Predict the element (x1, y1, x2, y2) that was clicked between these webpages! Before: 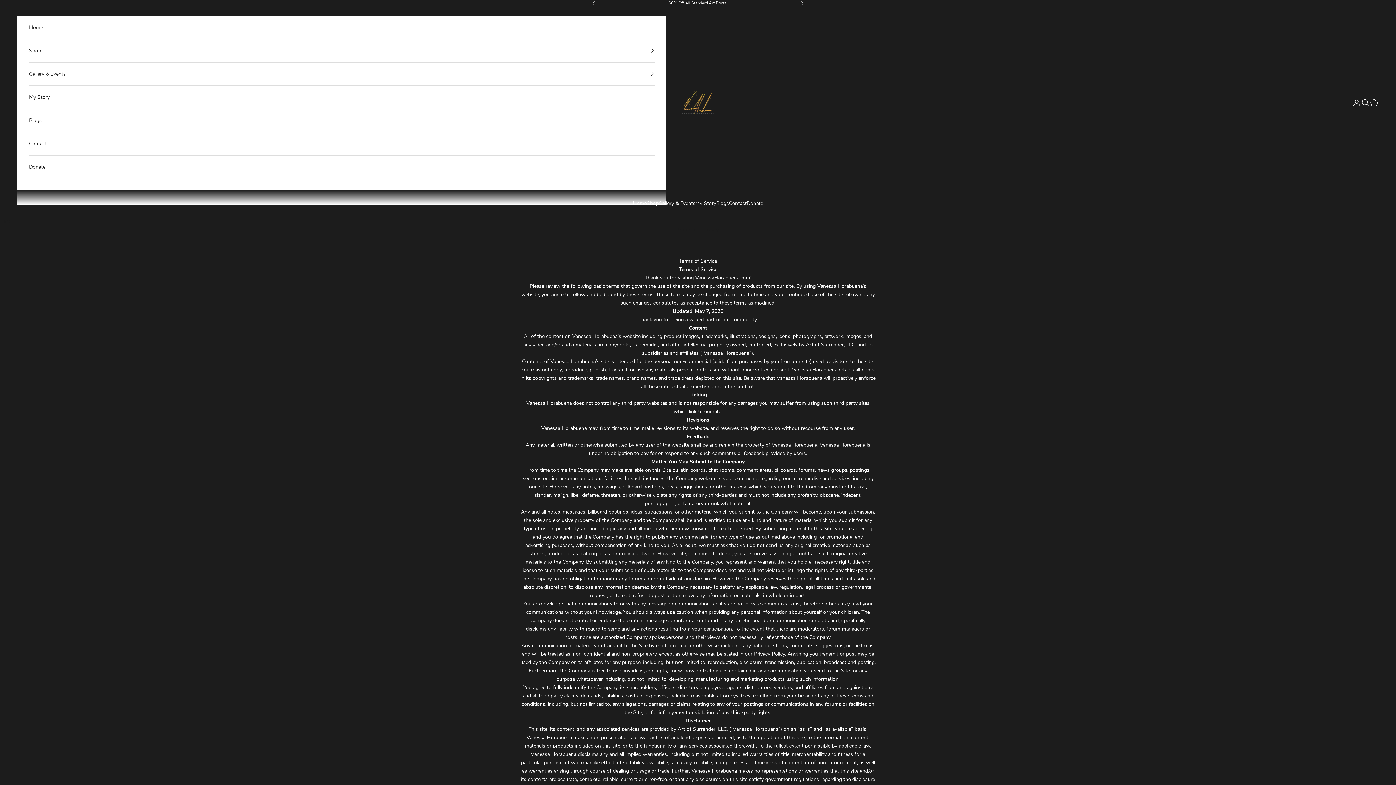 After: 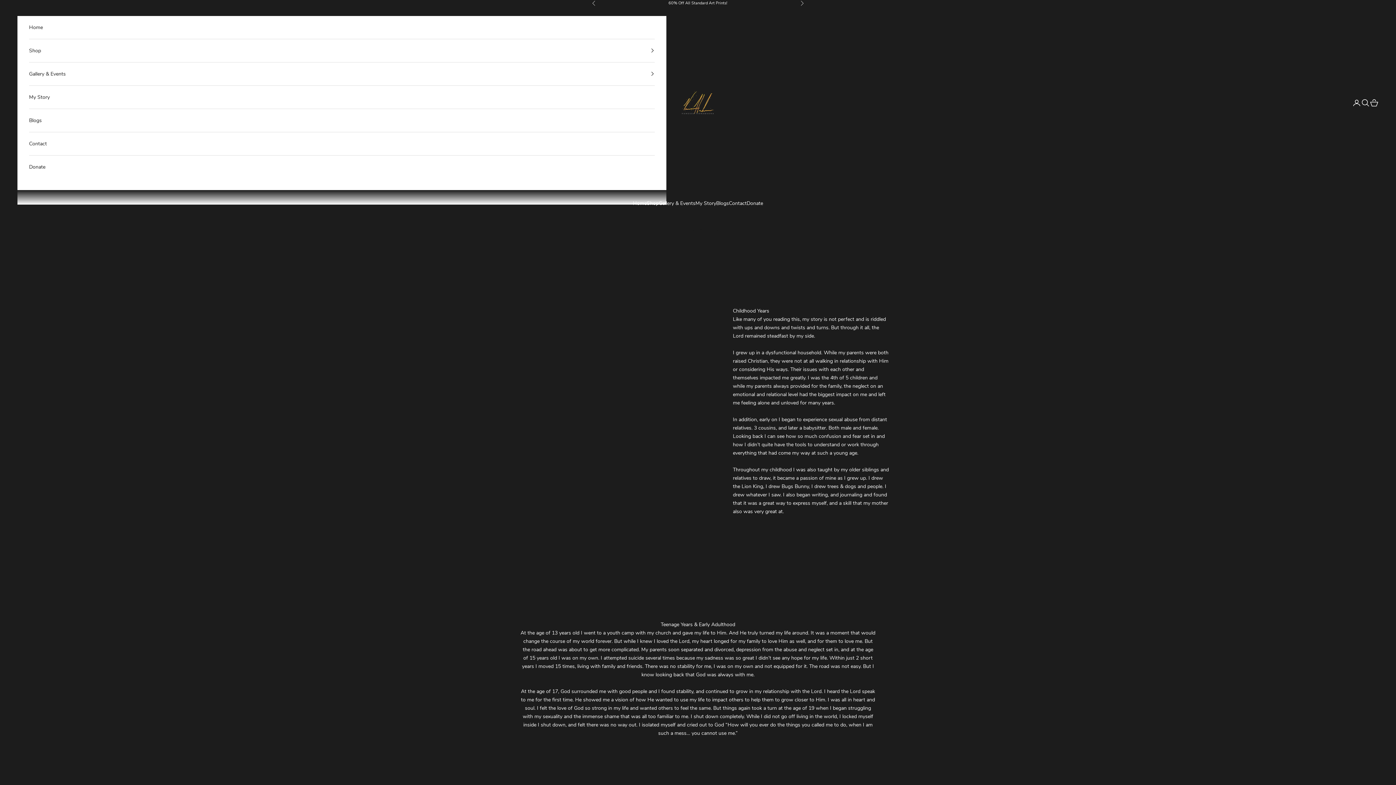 Action: label: My Story bbox: (29, 85, 654, 108)